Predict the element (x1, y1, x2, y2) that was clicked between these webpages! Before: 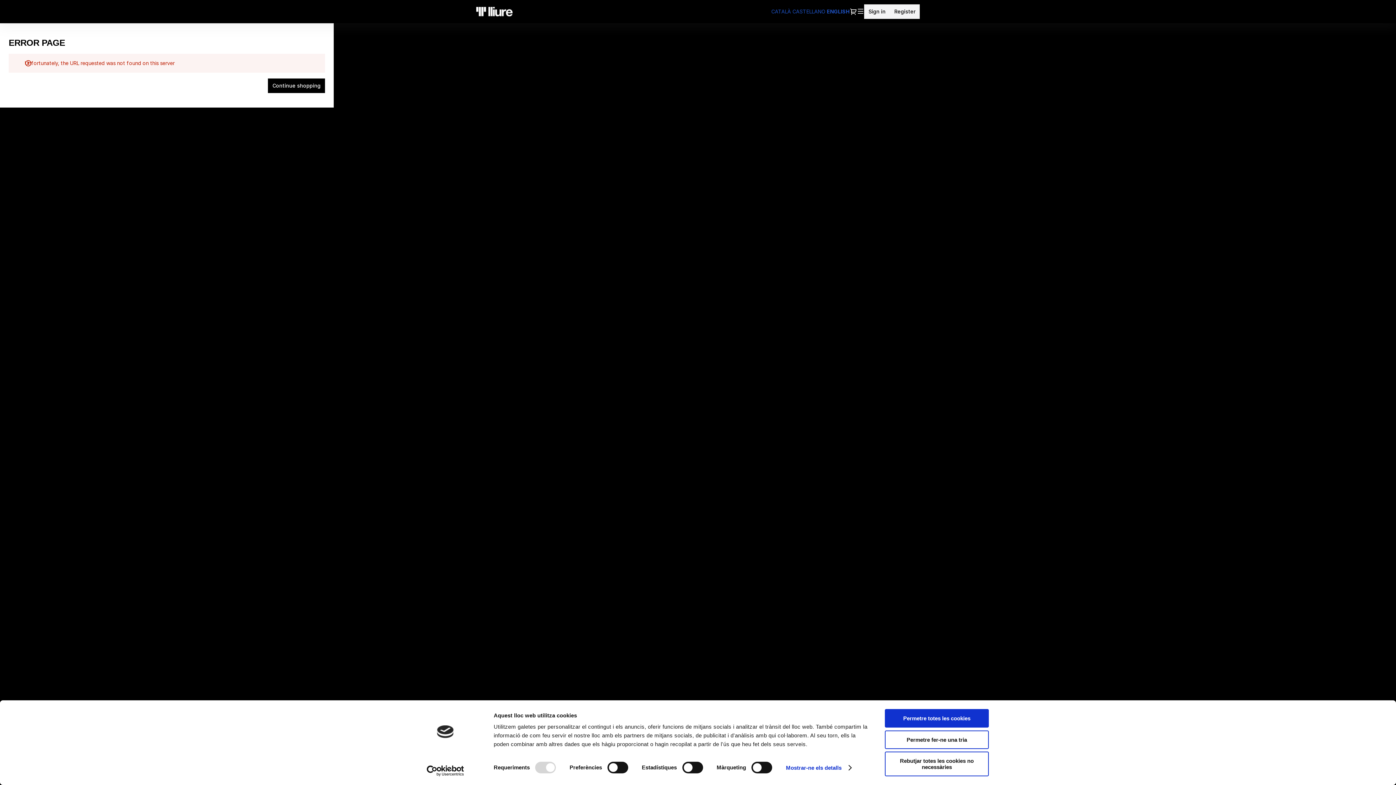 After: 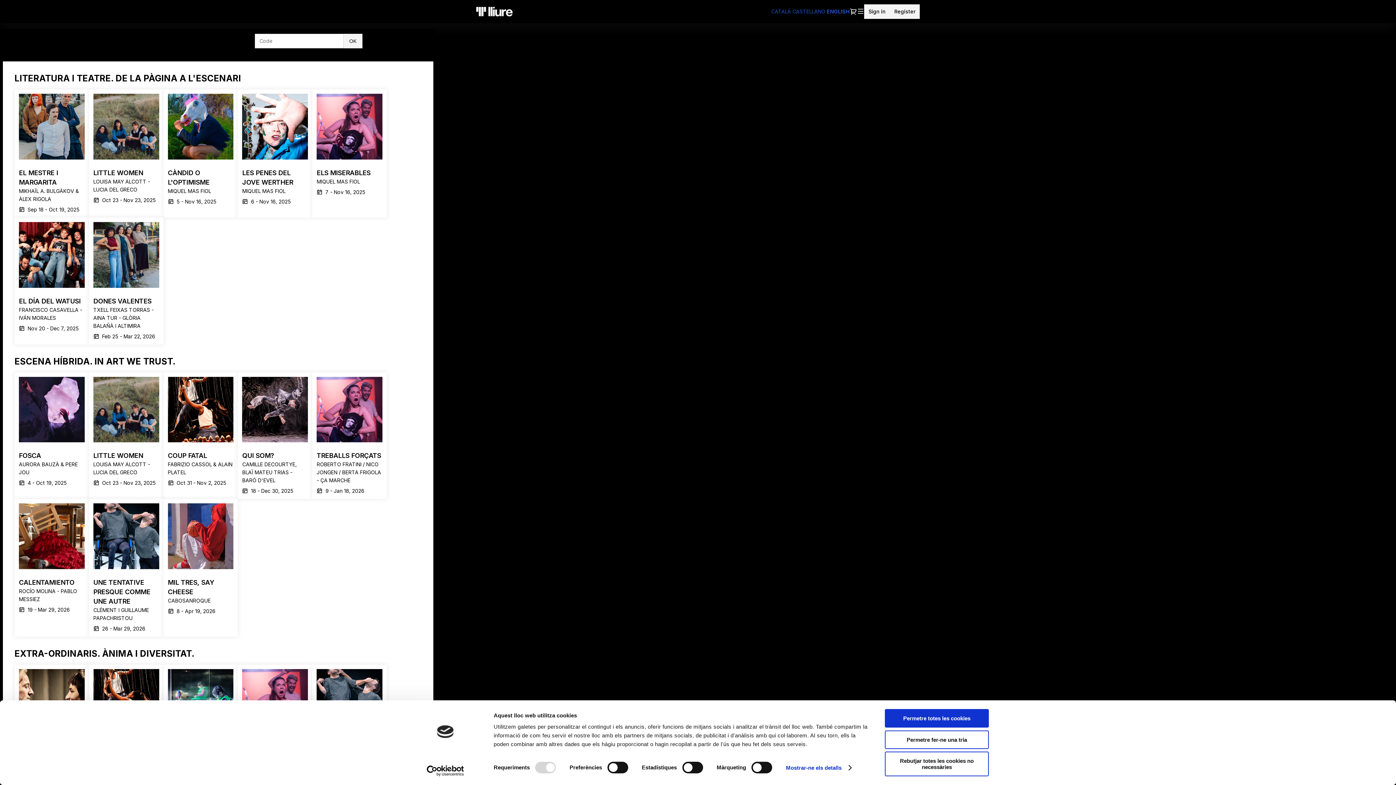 Action: bbox: (268, 78, 325, 93) label: Continue shopping